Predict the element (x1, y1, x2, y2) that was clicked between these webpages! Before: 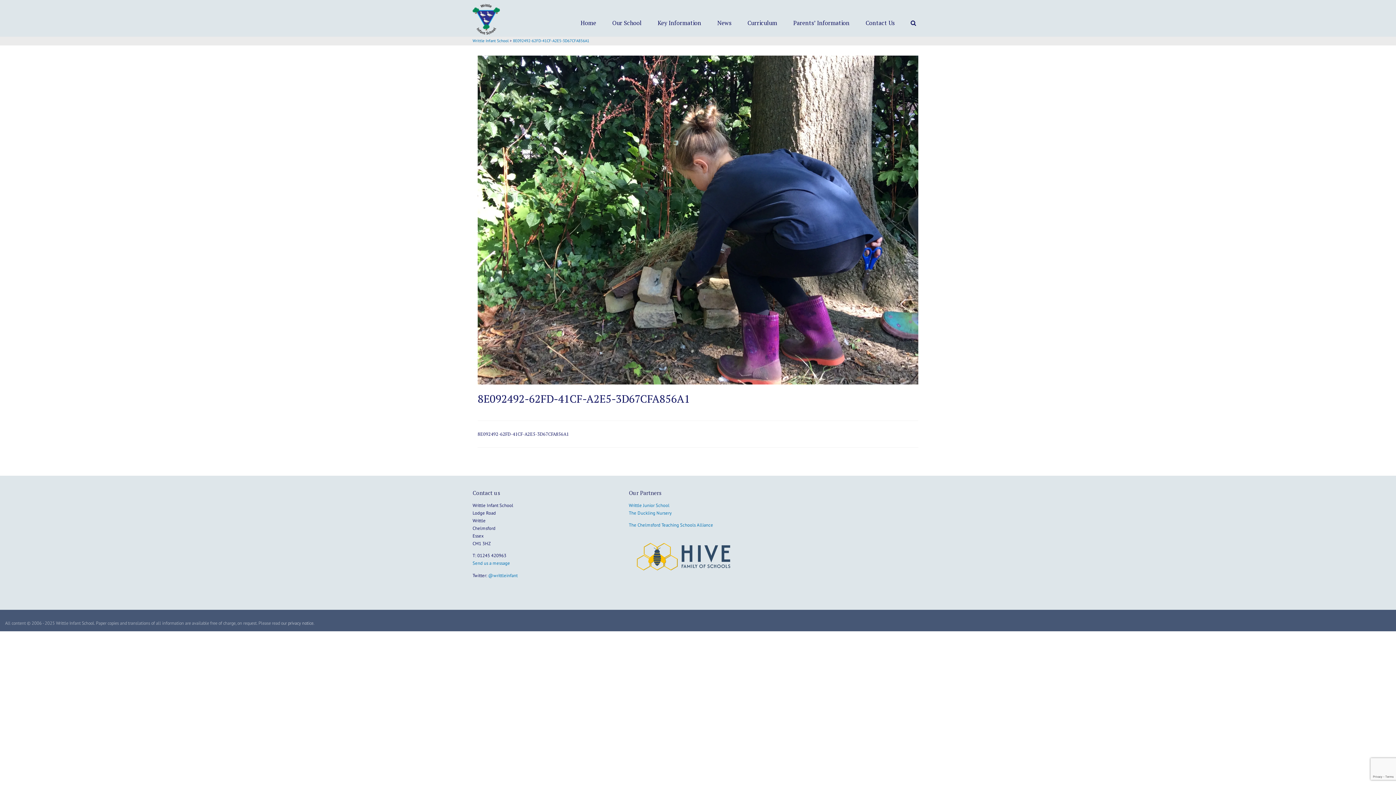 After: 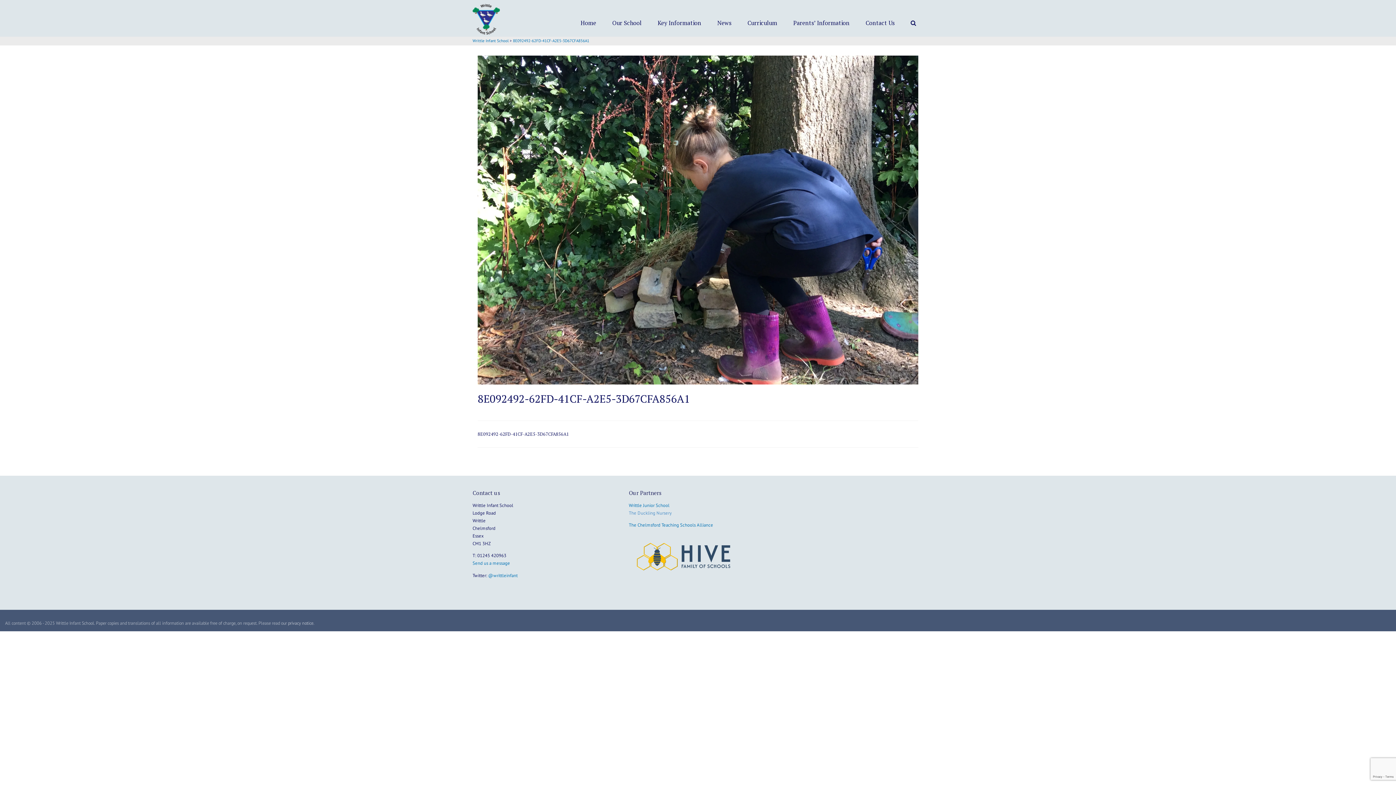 Action: label: The Duckling Nursery bbox: (628, 510, 671, 515)